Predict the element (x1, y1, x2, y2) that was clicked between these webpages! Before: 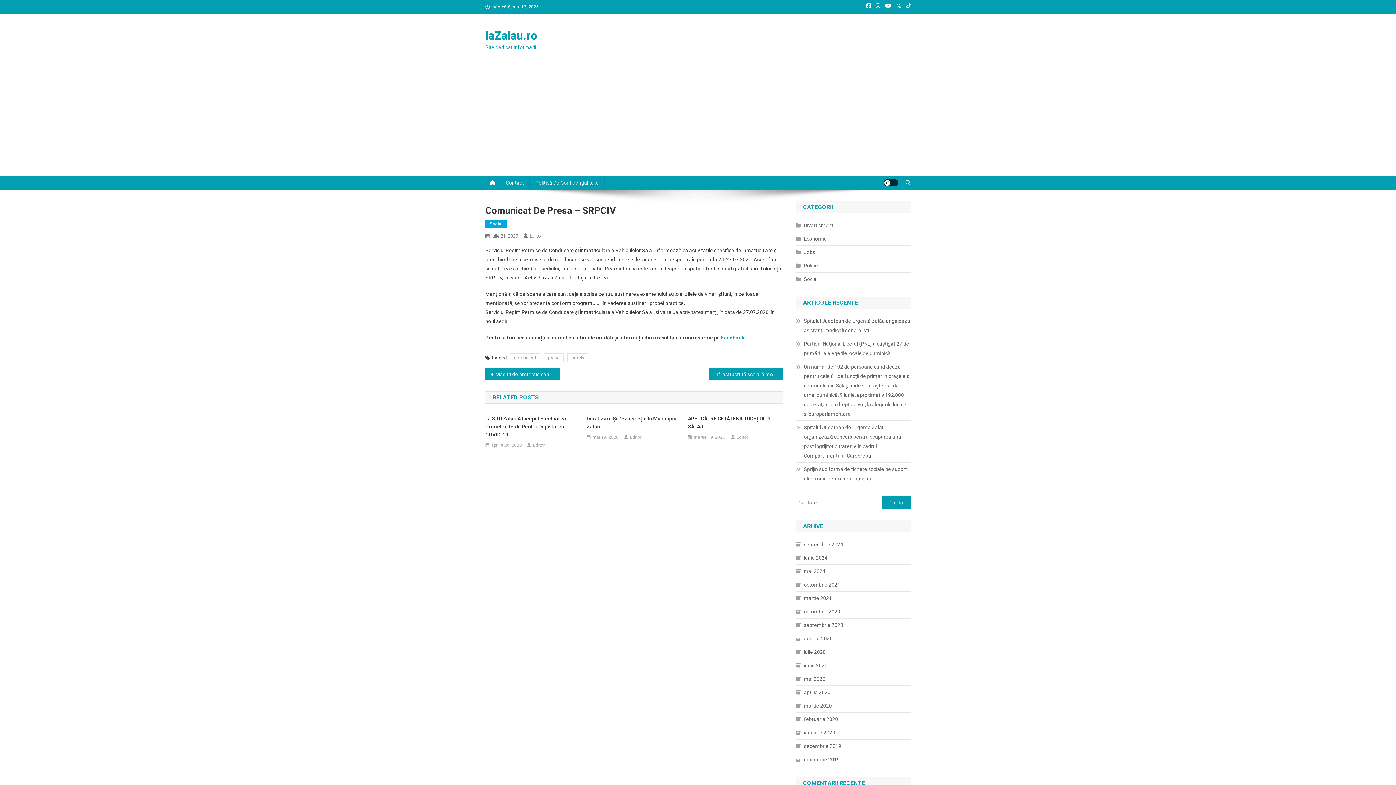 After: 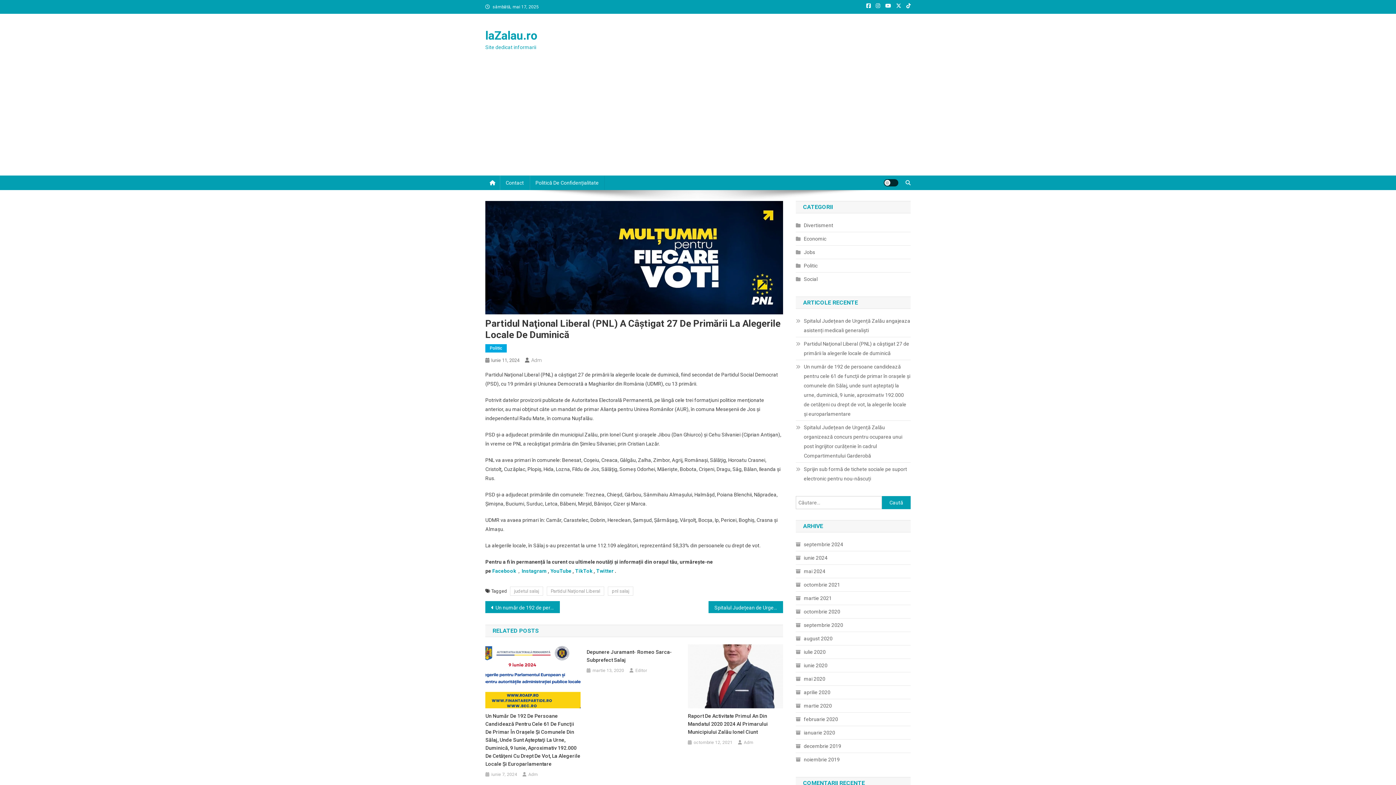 Action: bbox: (796, 339, 910, 358) label: Partidul Naţional Liberal (PNL) a câştigat 27 de primării la alegerile locale de duminică